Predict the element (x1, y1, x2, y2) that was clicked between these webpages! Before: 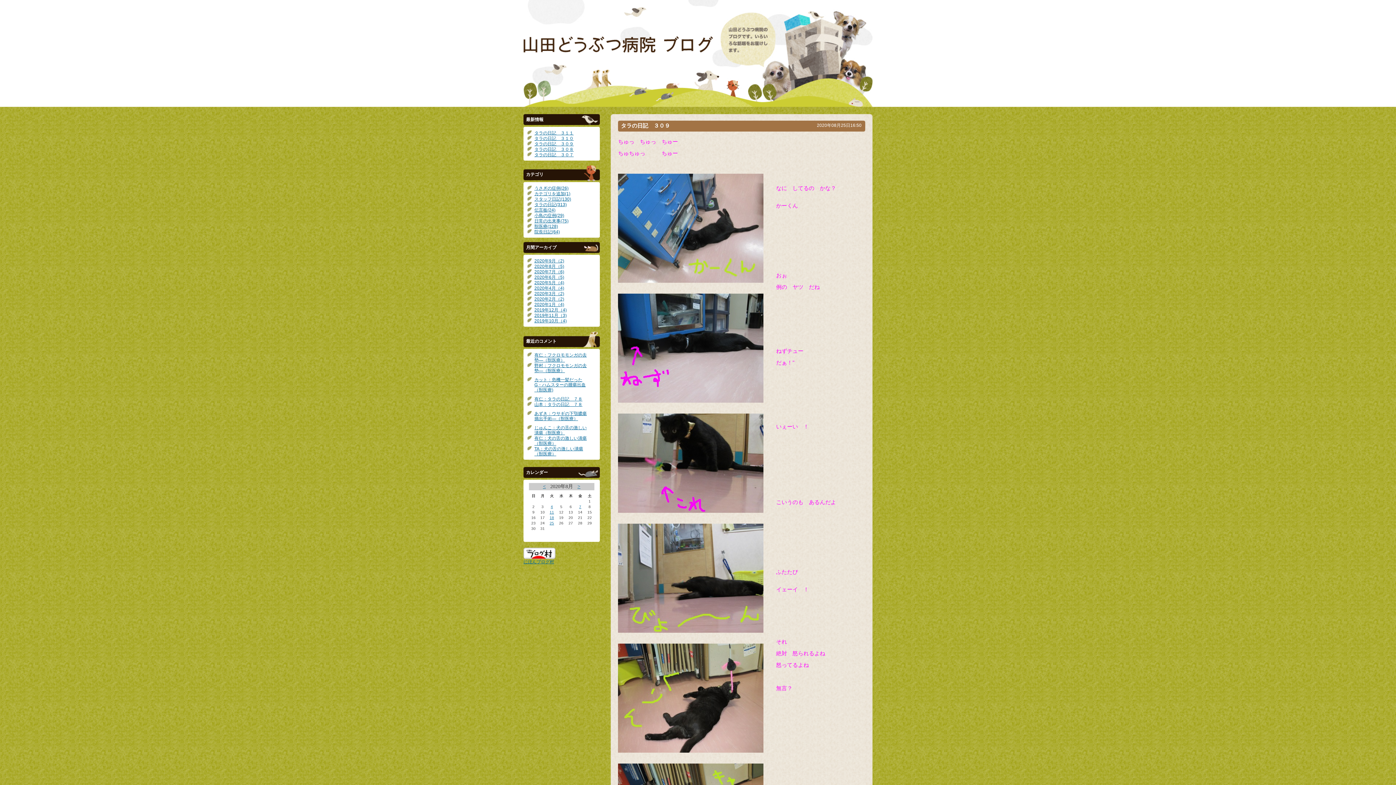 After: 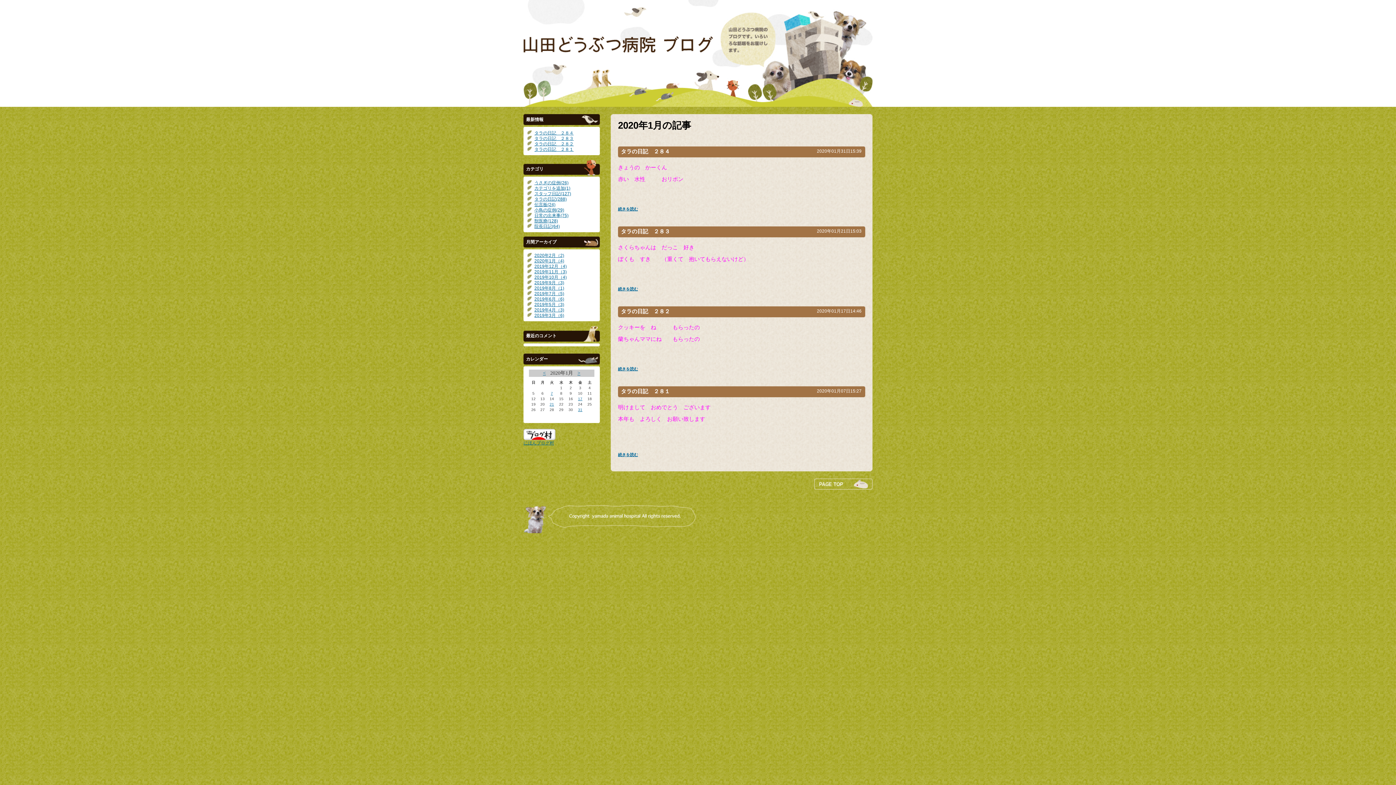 Action: label: 2020年1月（4) bbox: (534, 302, 589, 307)